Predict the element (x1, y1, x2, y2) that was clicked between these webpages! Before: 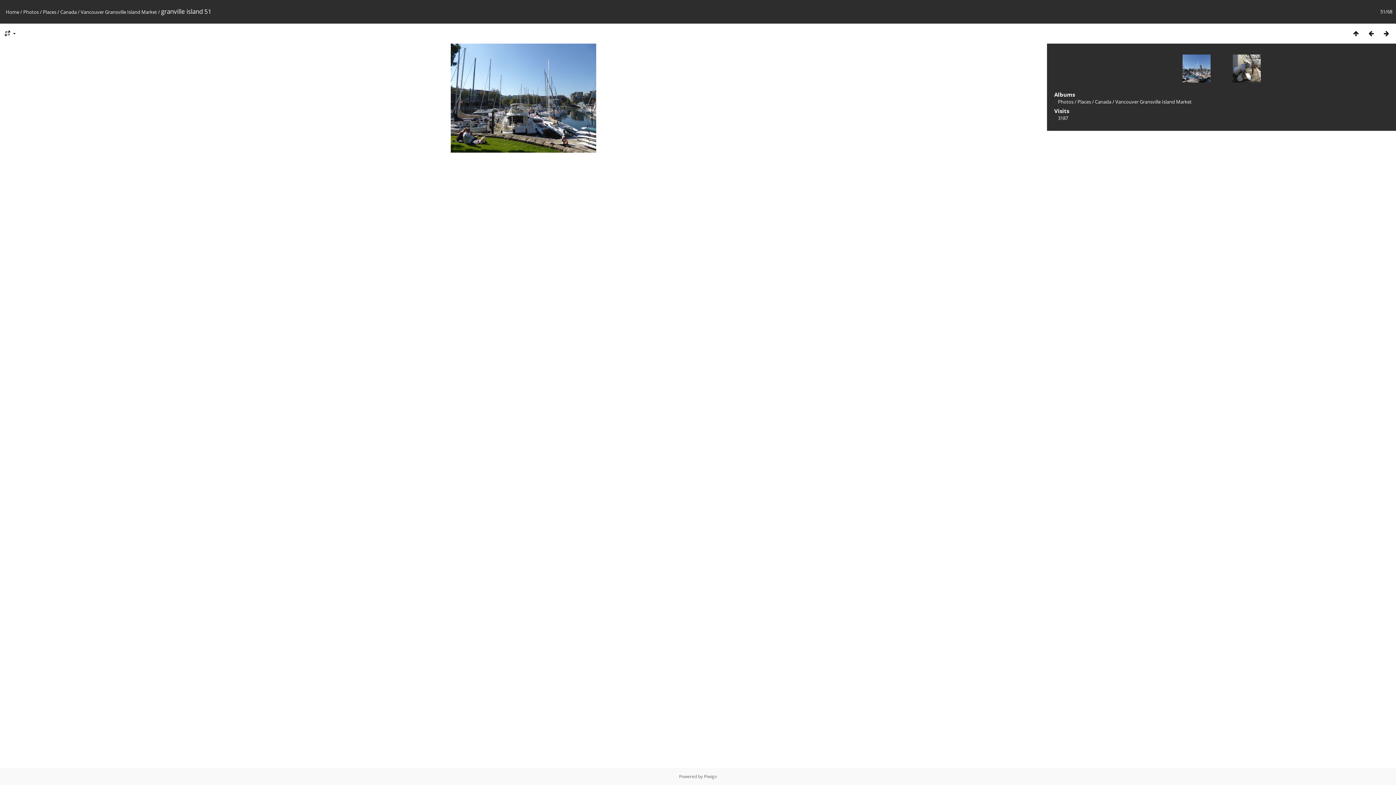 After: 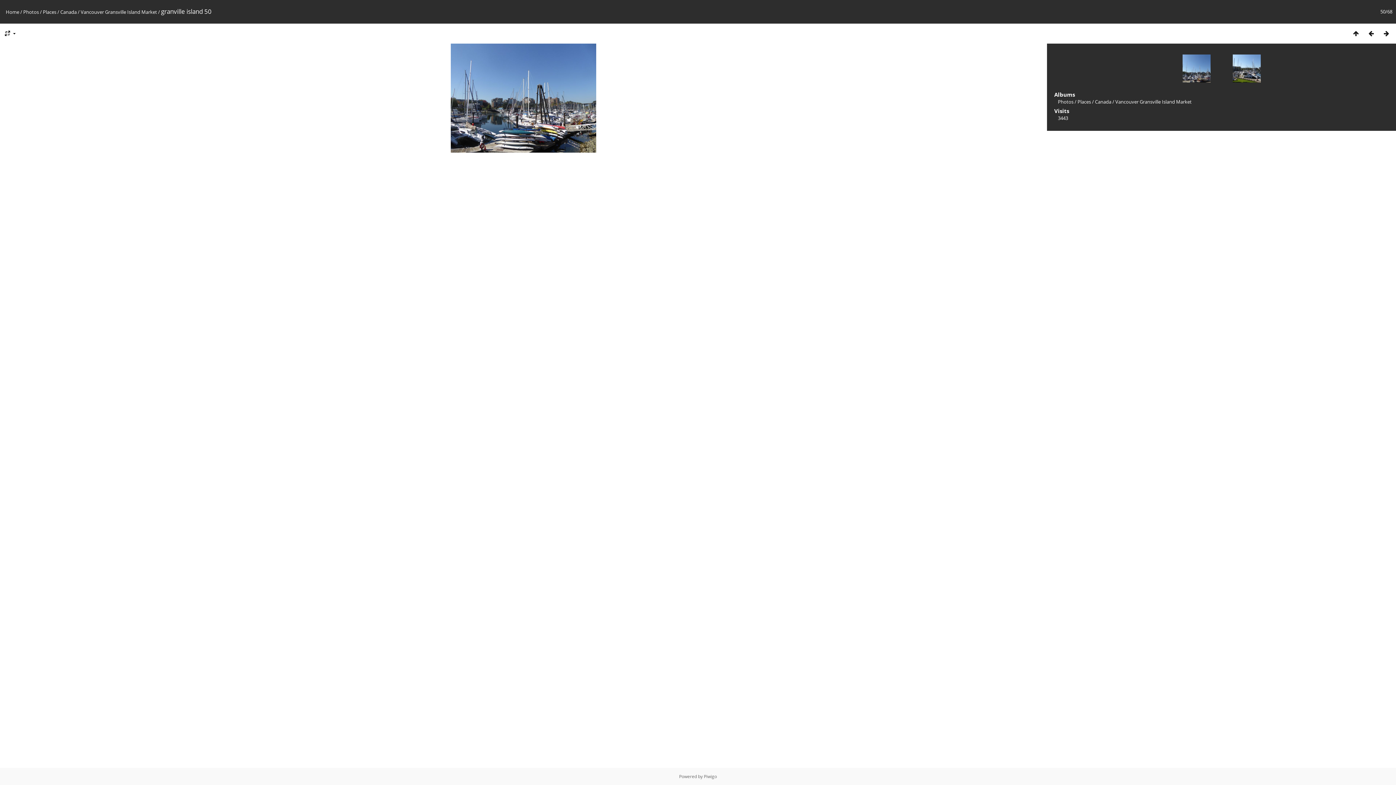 Action: bbox: (1364, 29, 1379, 37)